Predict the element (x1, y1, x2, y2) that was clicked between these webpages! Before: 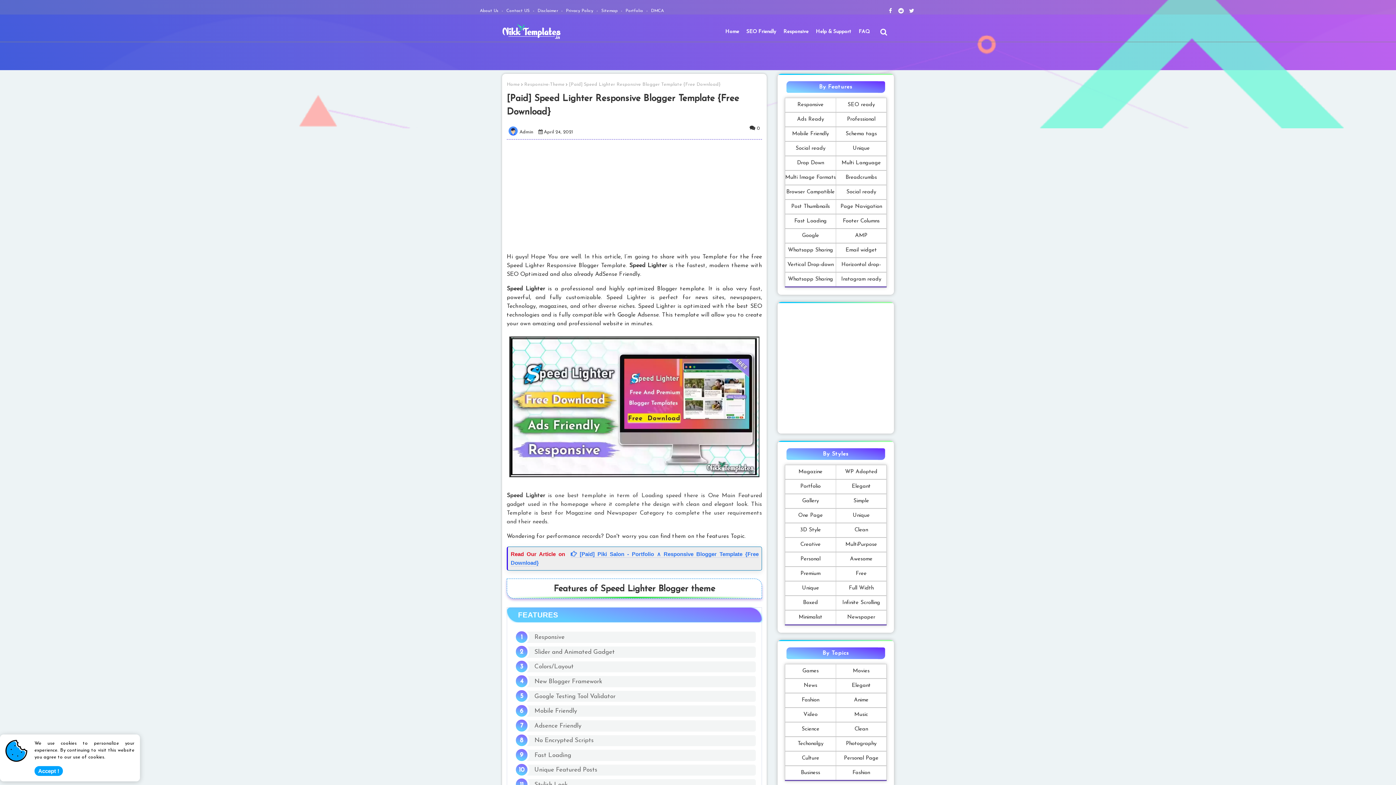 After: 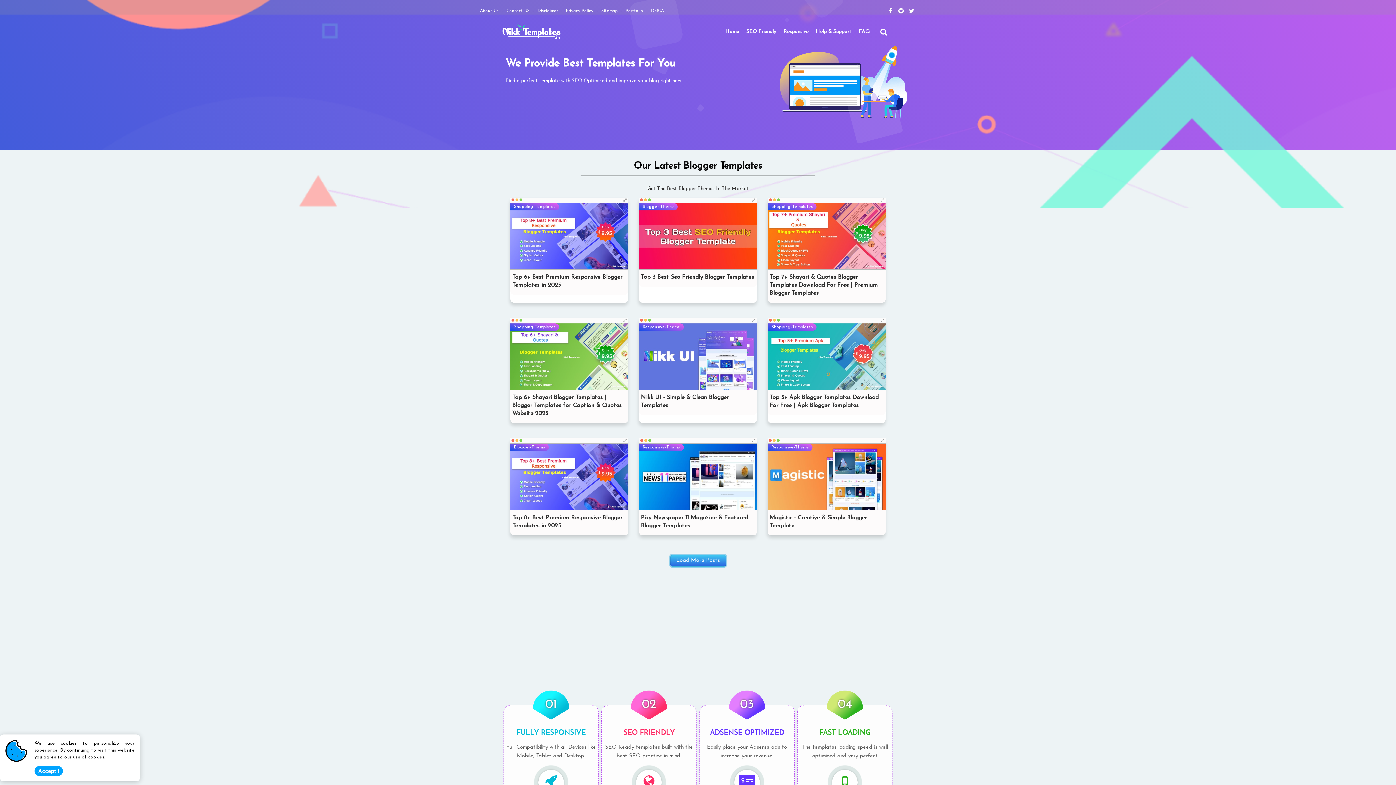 Action: bbox: (502, 23, 561, 40)